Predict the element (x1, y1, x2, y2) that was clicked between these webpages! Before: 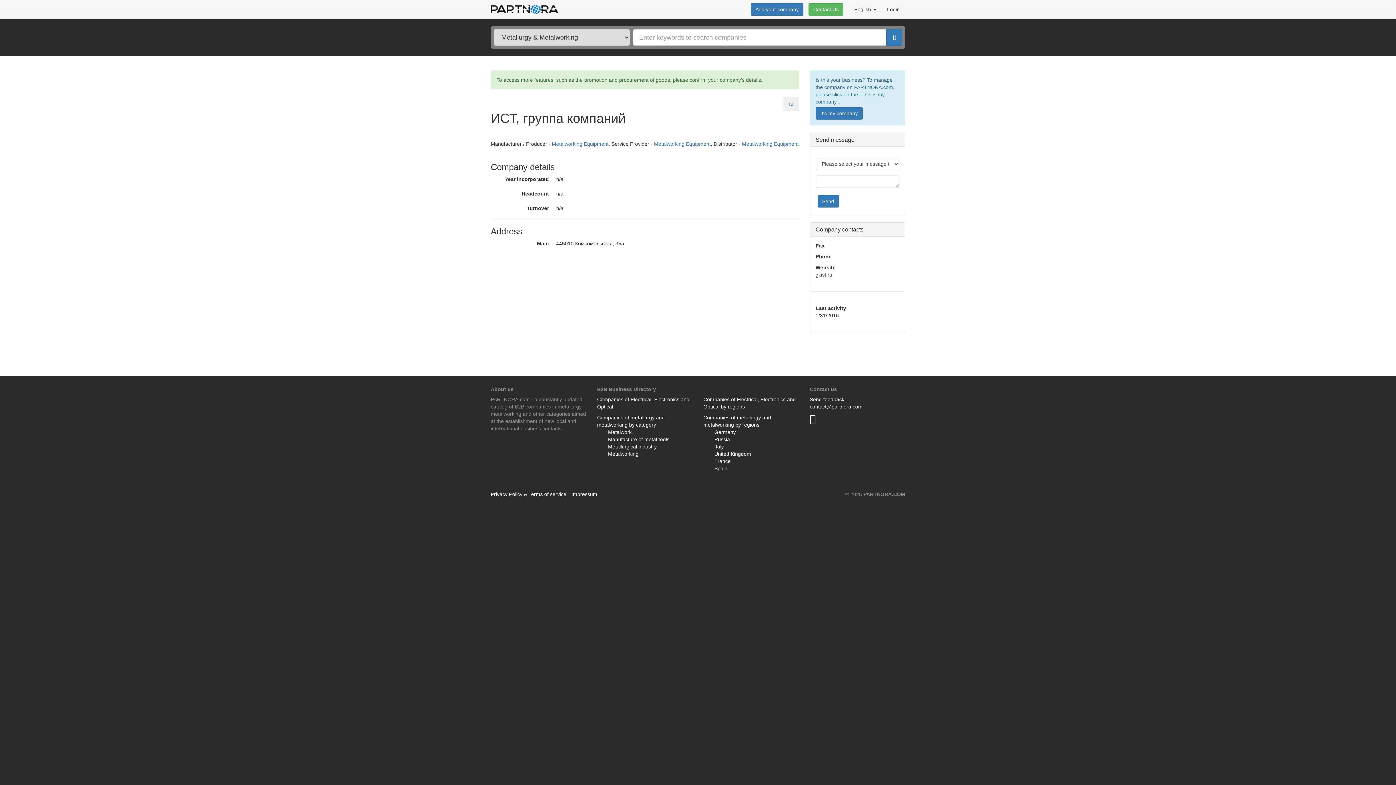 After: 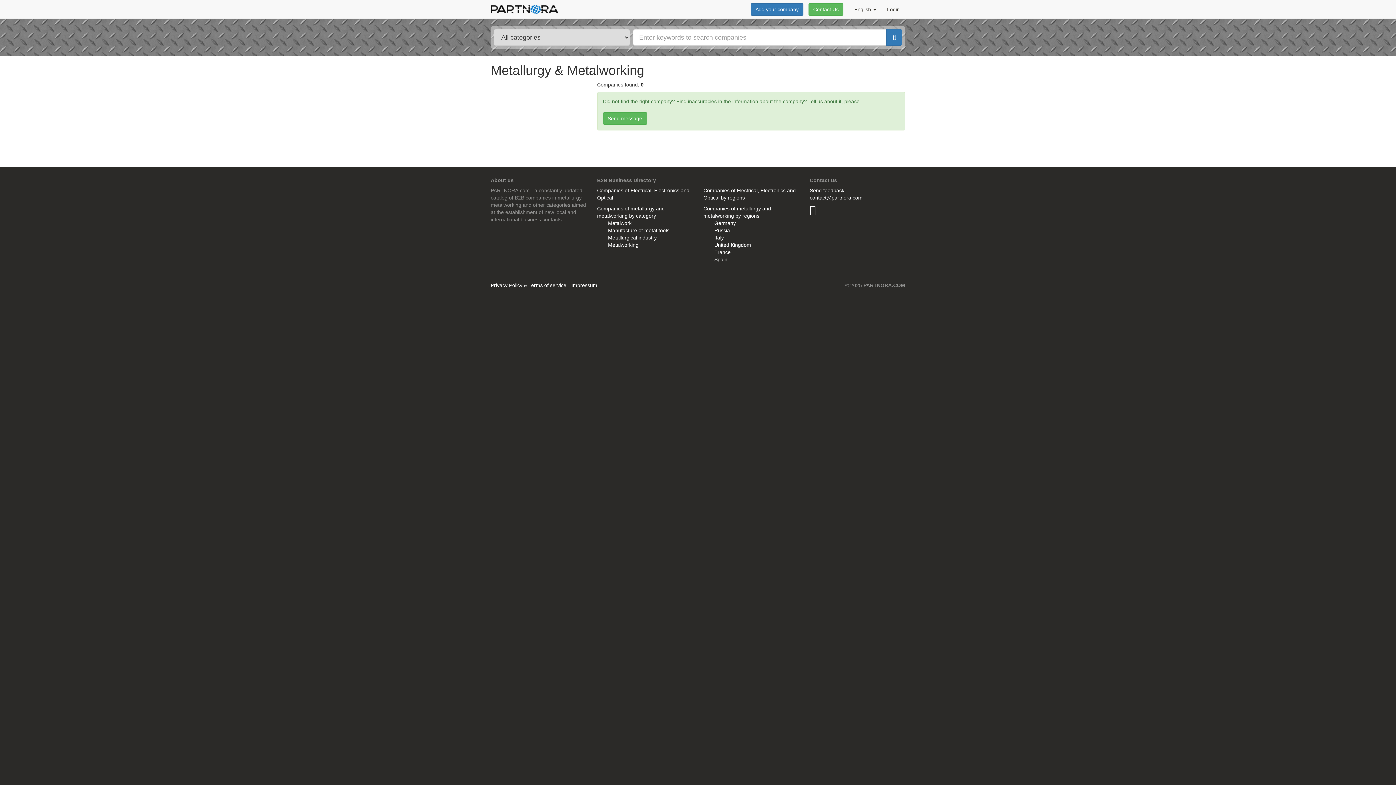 Action: label: Metalworking Equipment bbox: (742, 141, 798, 146)